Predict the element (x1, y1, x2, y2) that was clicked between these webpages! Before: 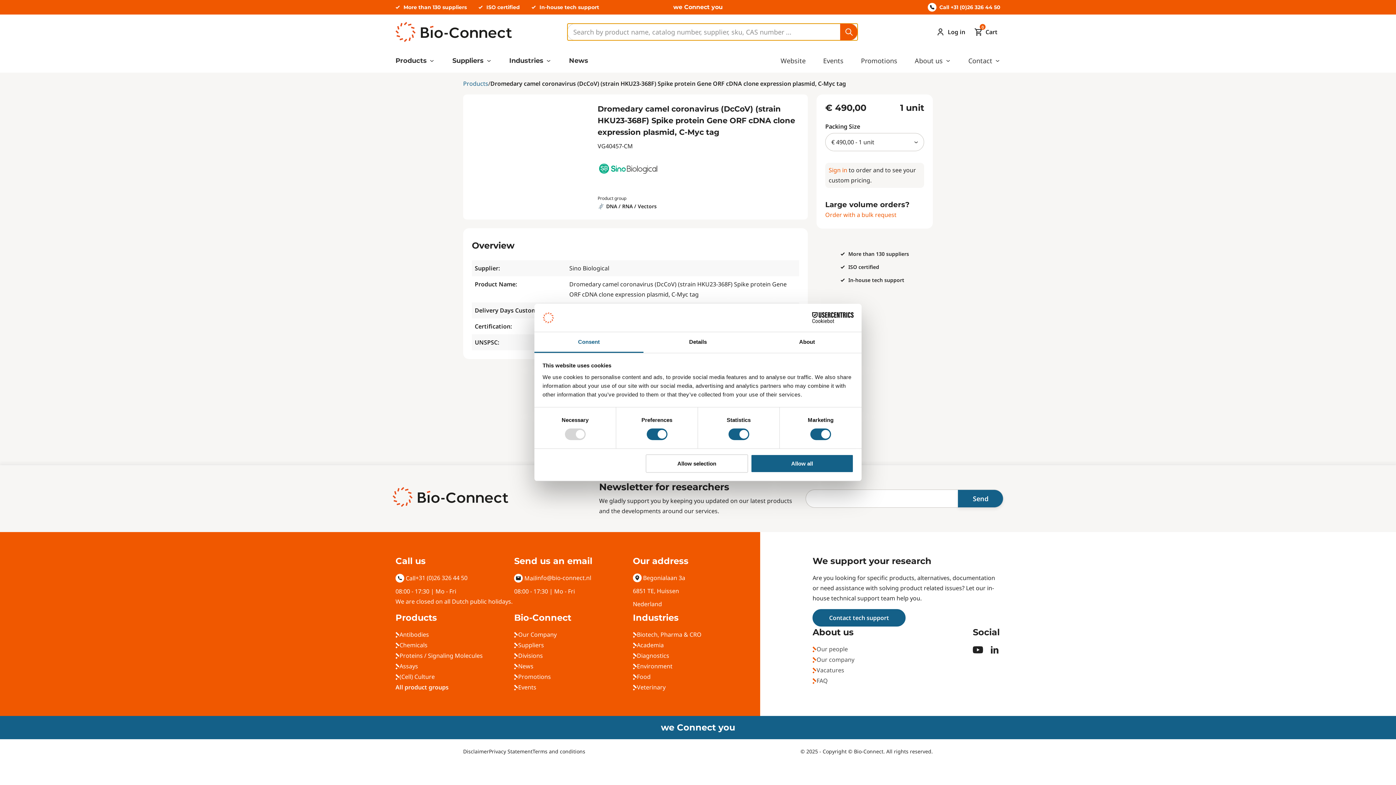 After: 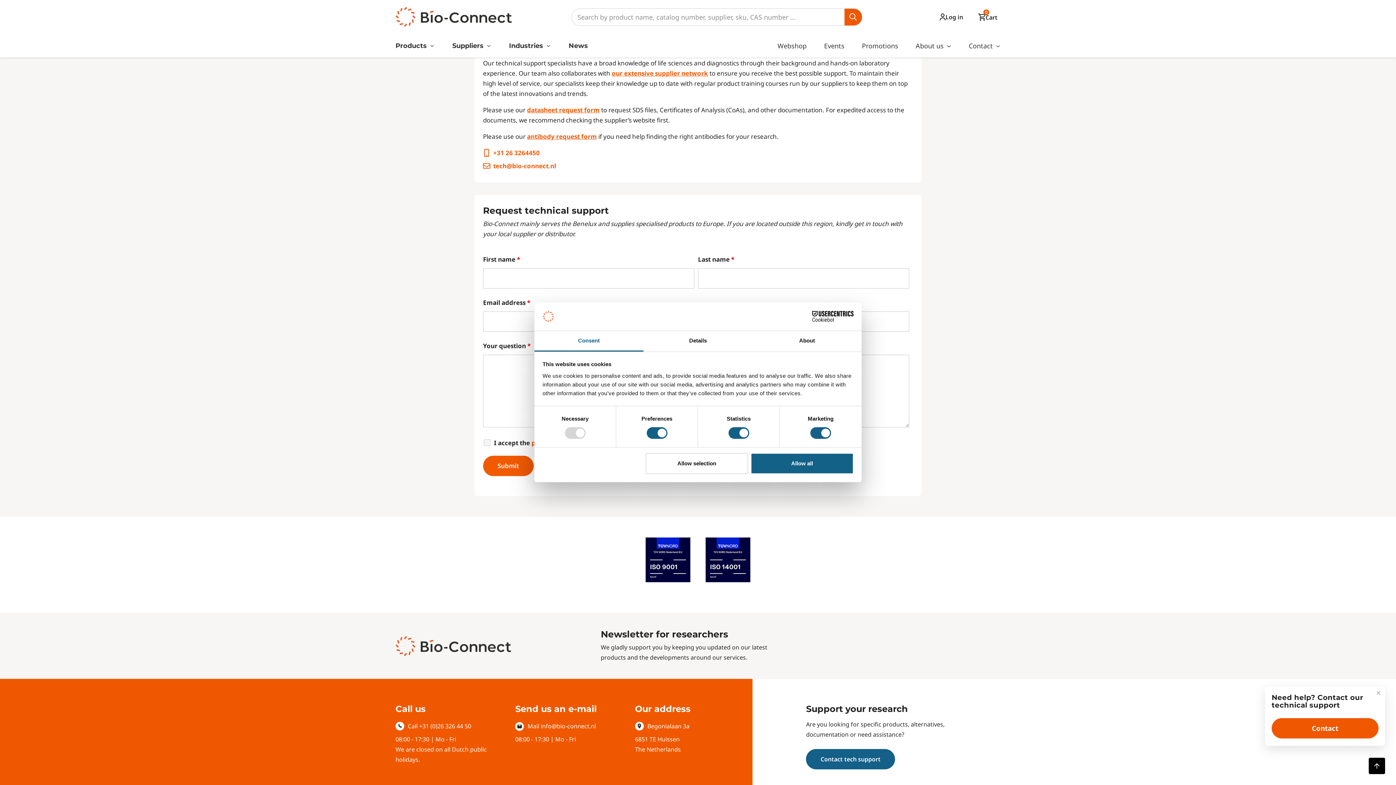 Action: label: In-house tech support bbox: (539, 3, 599, 10)